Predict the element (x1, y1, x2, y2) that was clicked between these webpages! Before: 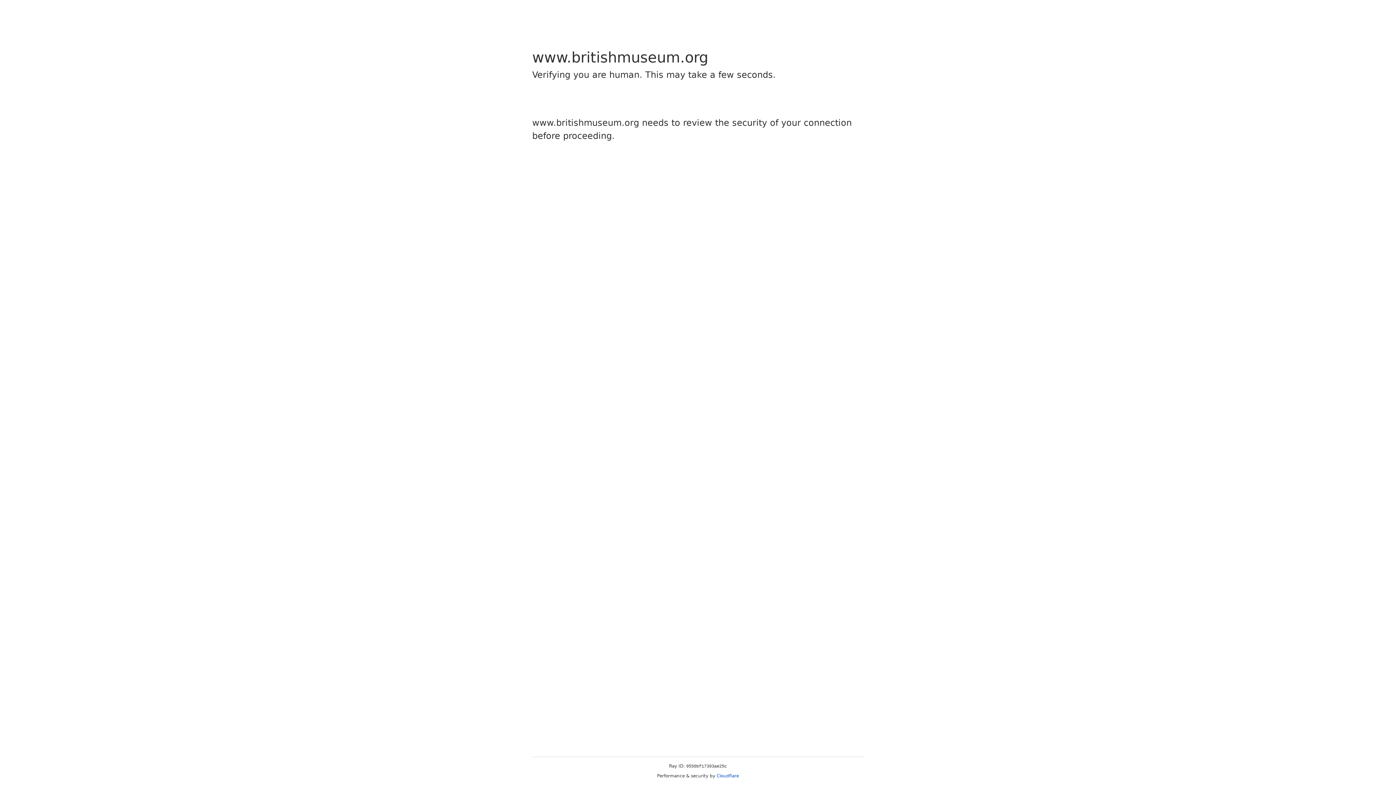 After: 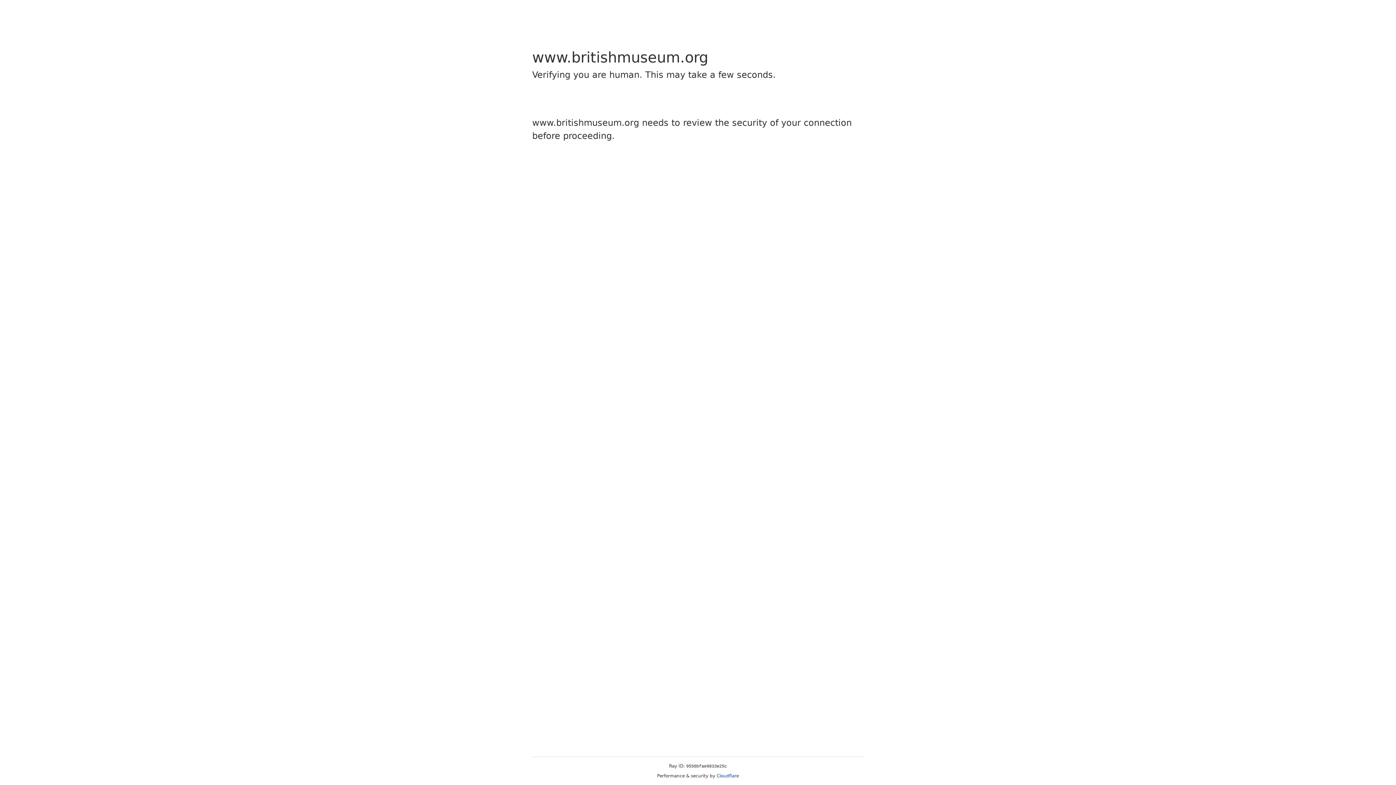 Action: bbox: (716, 773, 739, 778) label: Cloudflare